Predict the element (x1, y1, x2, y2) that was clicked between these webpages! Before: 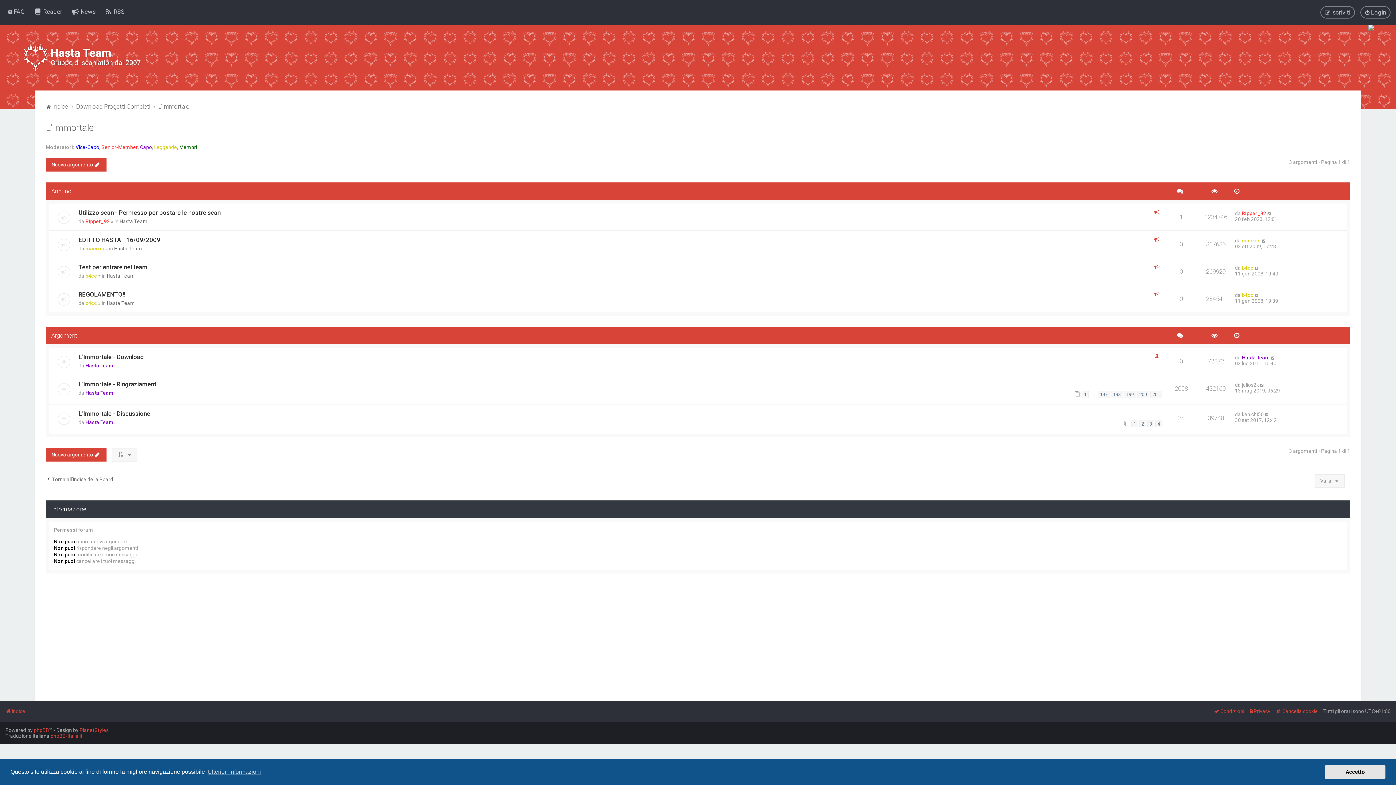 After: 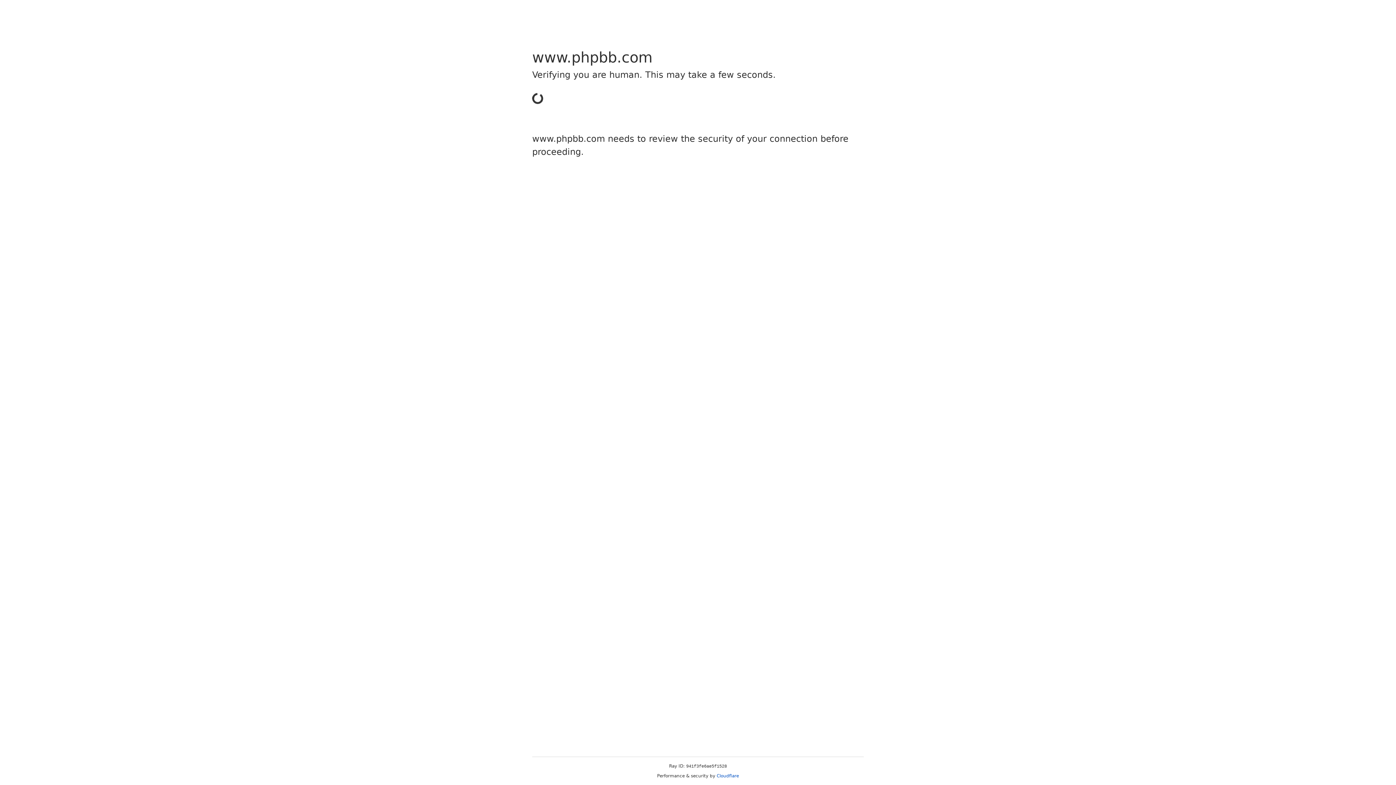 Action: bbox: (33, 727, 49, 733) label: phpBB